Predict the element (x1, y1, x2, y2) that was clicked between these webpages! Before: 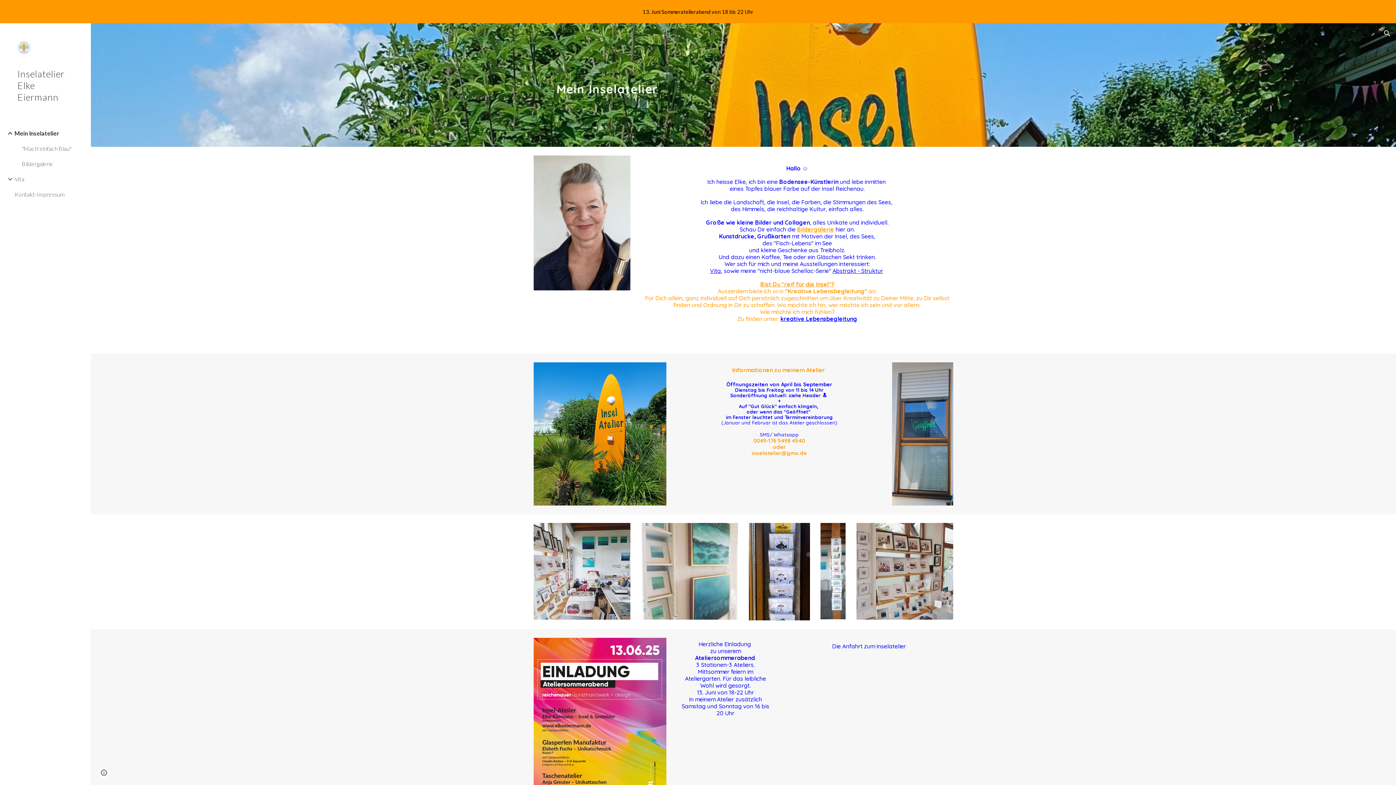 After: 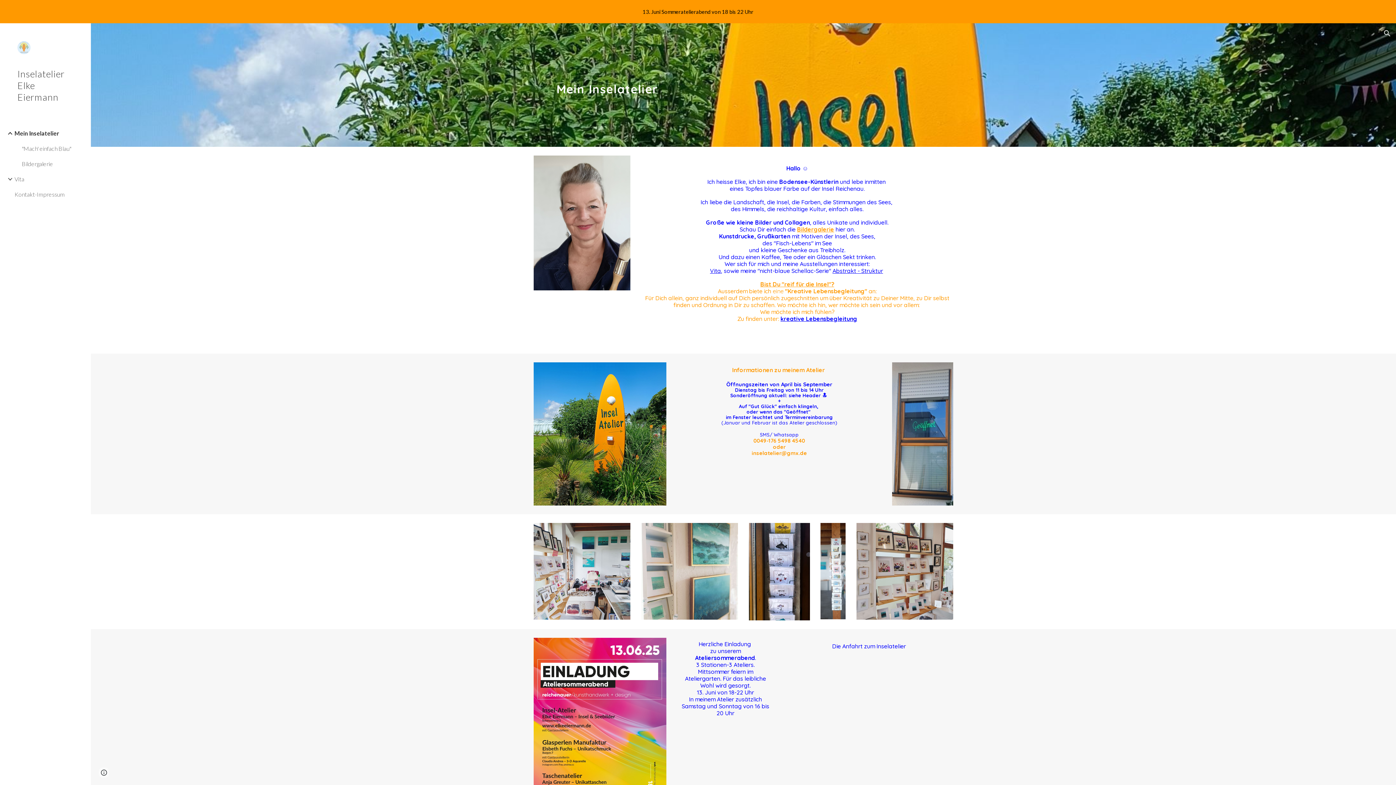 Action: bbox: (13, 125, 86, 140) label: Mein Inselatelier